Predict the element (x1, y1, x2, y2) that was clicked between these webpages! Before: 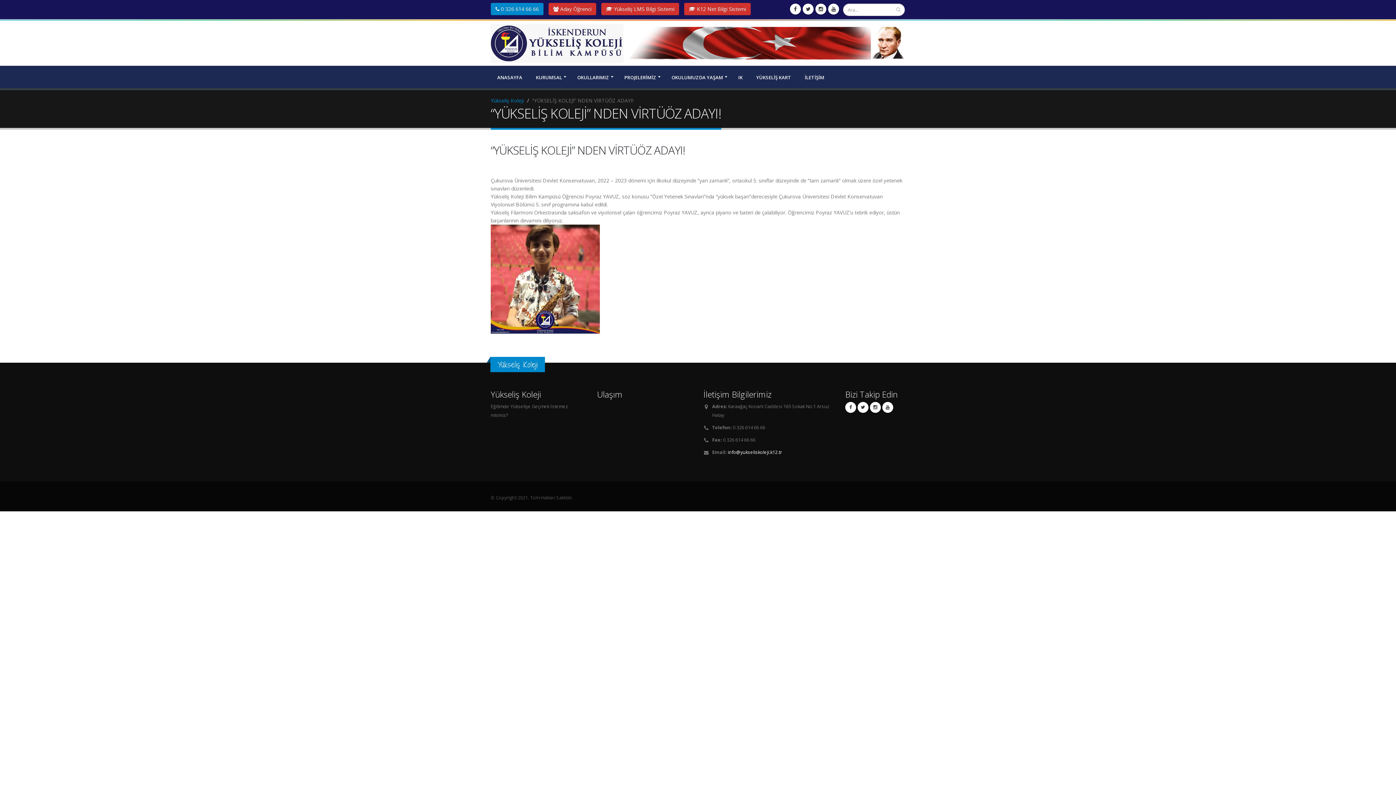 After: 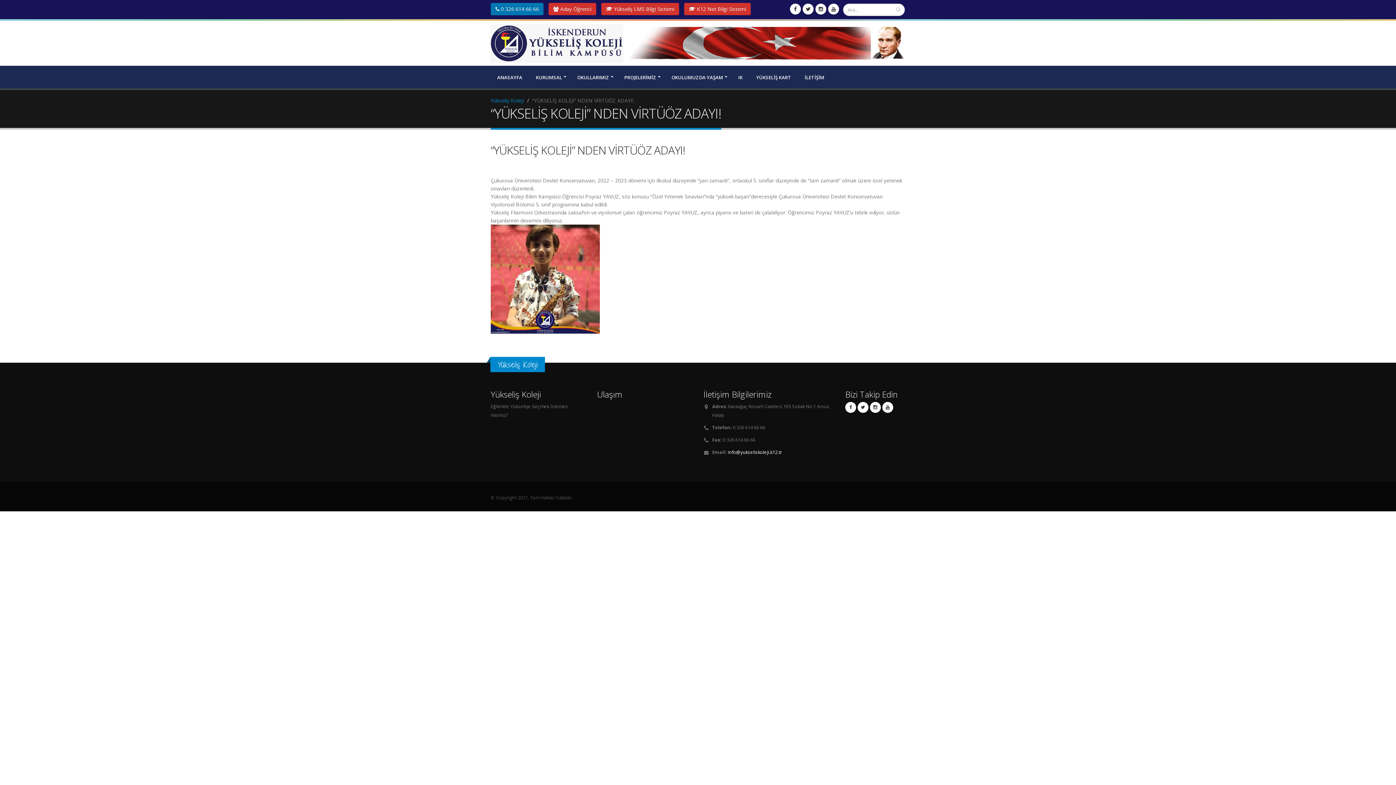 Action: label:  0 326 614 66 66 bbox: (490, 2, 543, 15)